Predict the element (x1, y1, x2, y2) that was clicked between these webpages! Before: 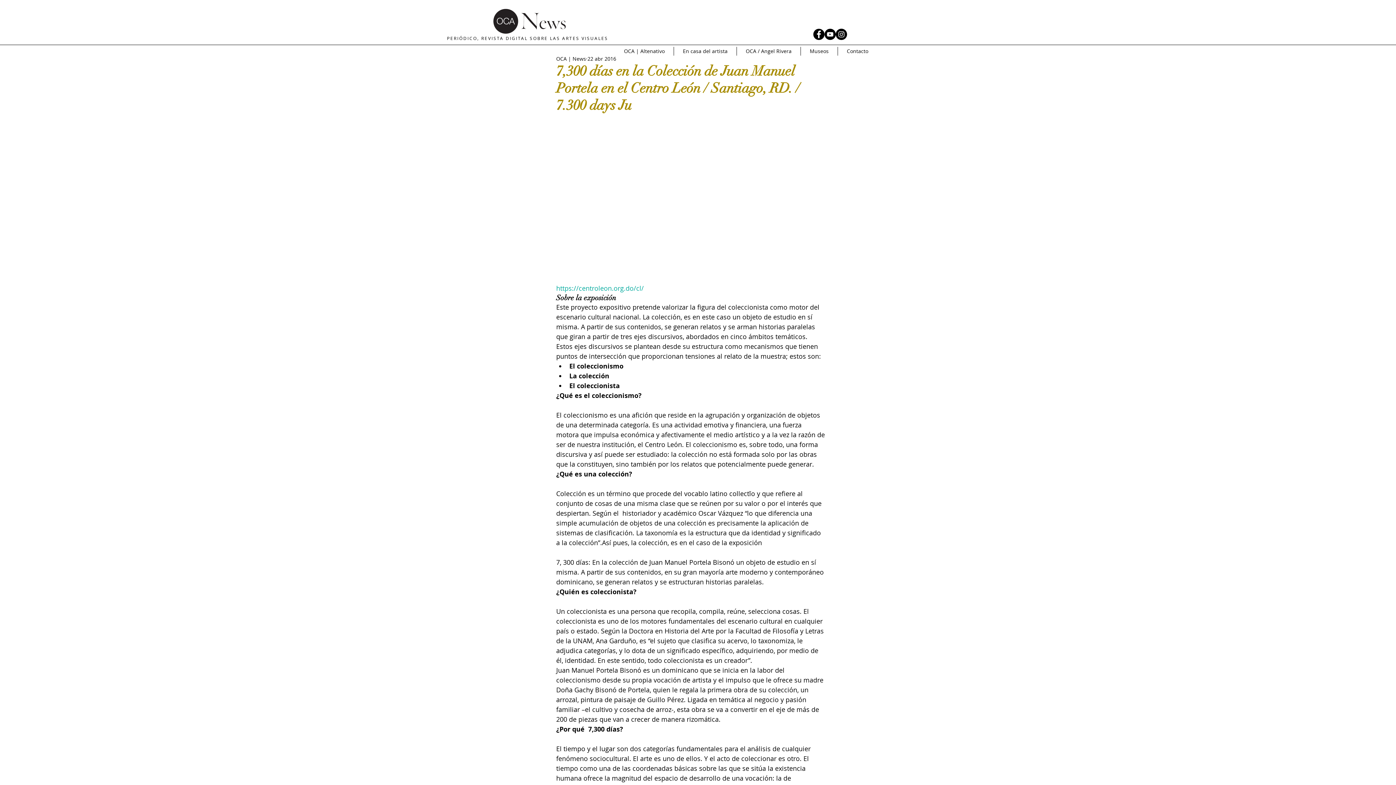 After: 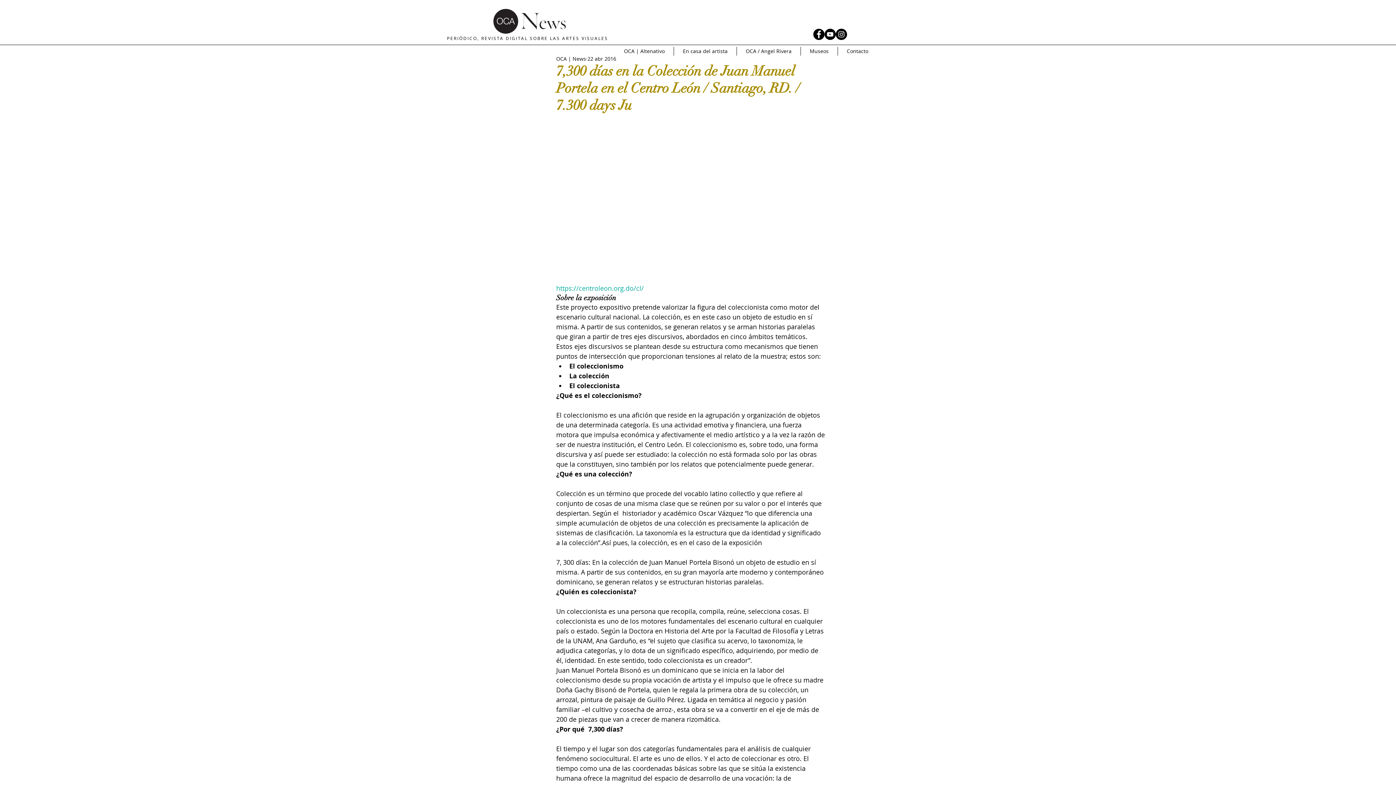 Action: bbox: (836, 28, 847, 40) label: Instagram